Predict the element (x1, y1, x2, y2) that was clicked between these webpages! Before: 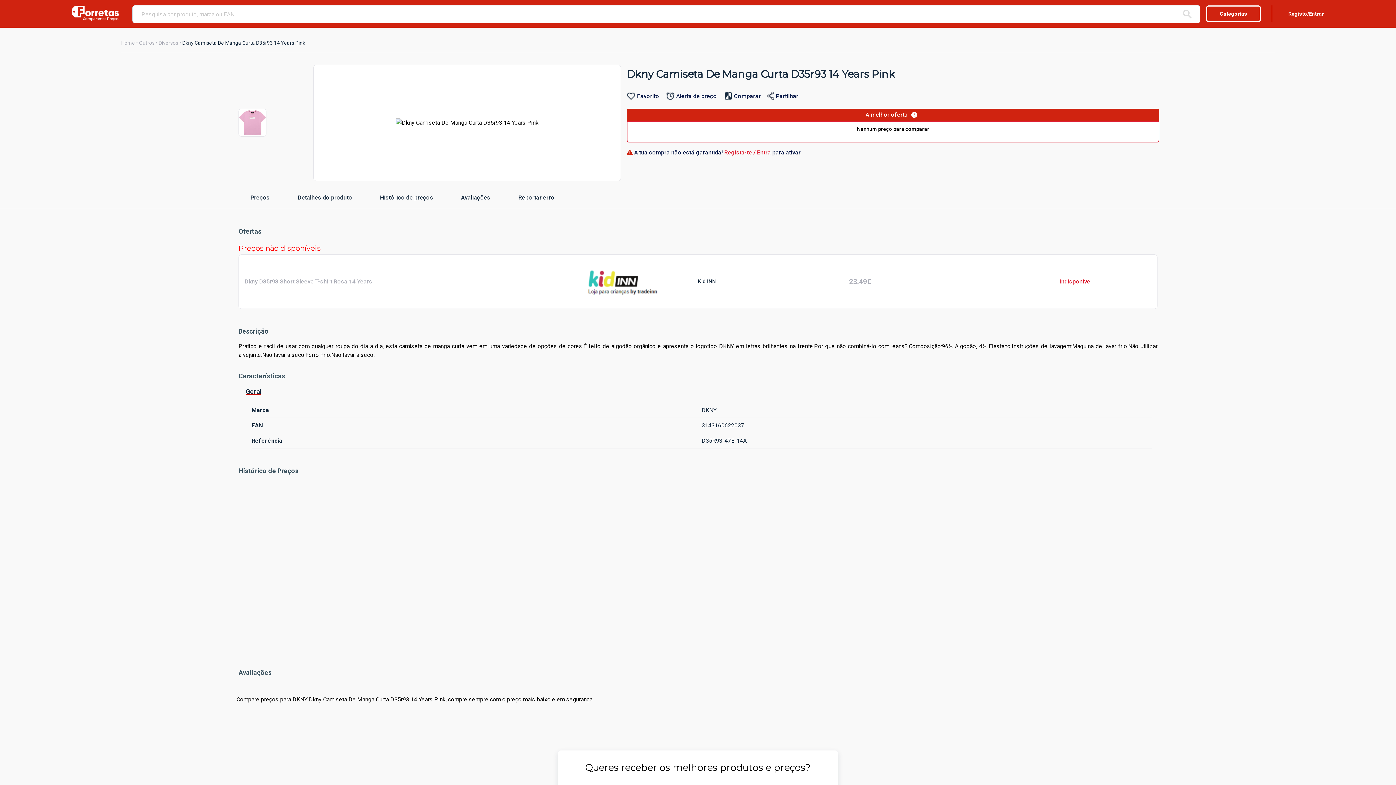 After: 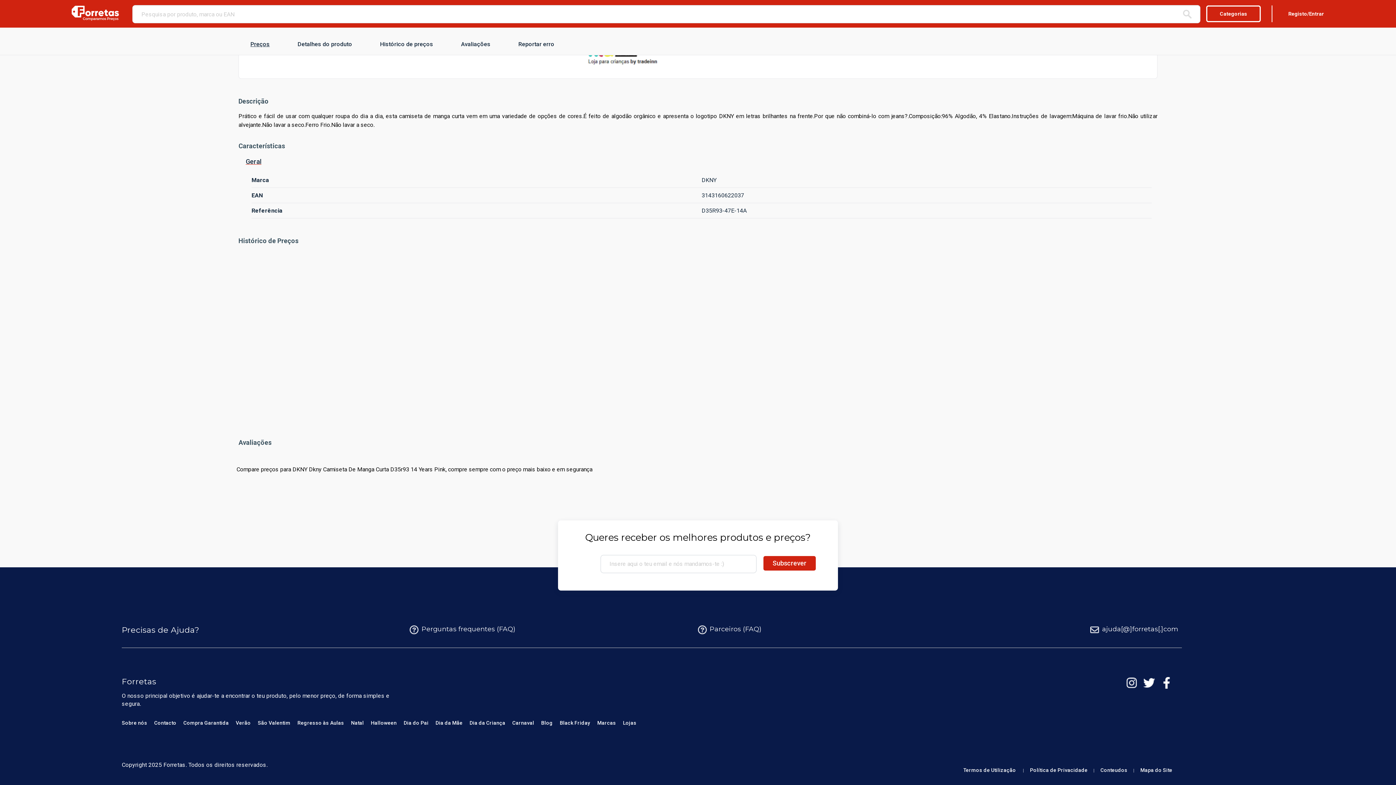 Action: bbox: (290, 184, 325, 210) label: Detalhes do produto